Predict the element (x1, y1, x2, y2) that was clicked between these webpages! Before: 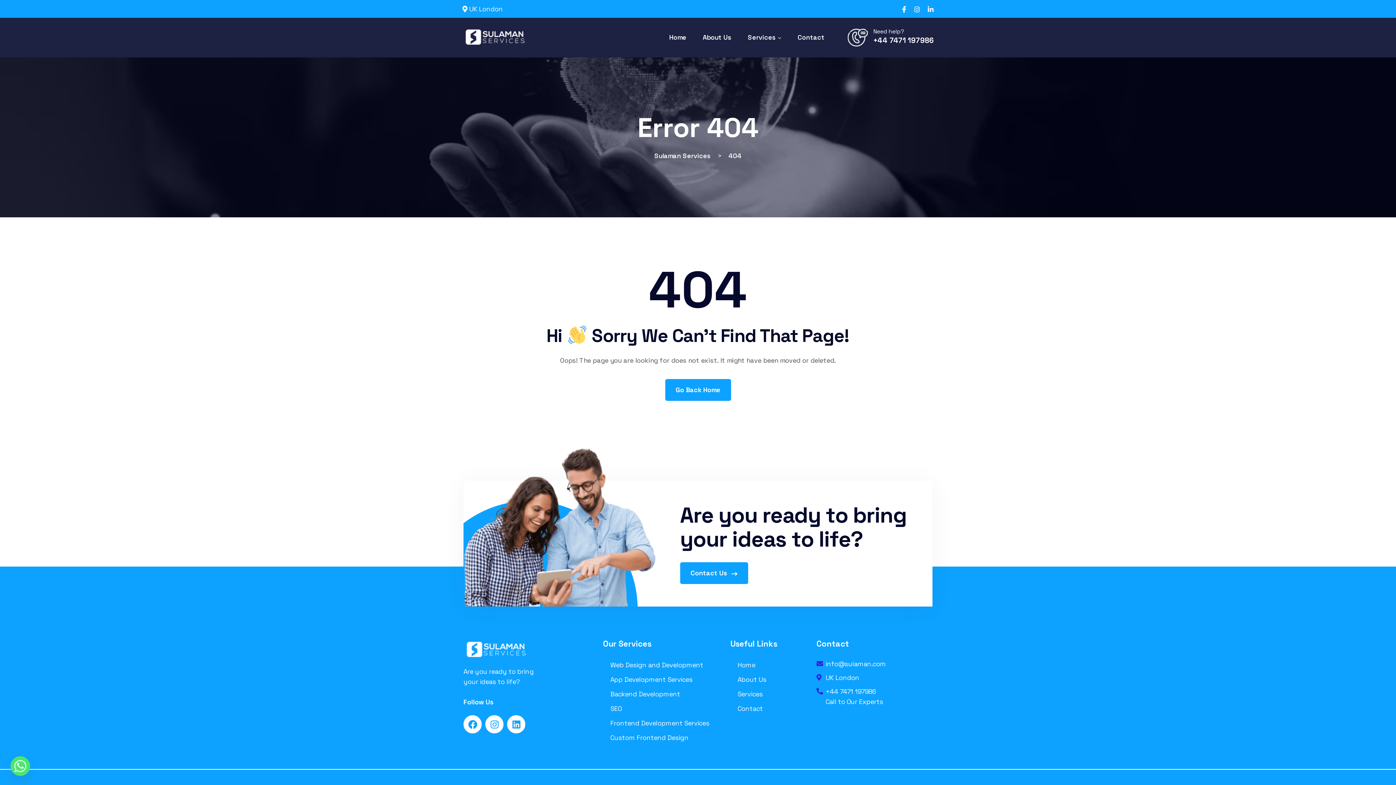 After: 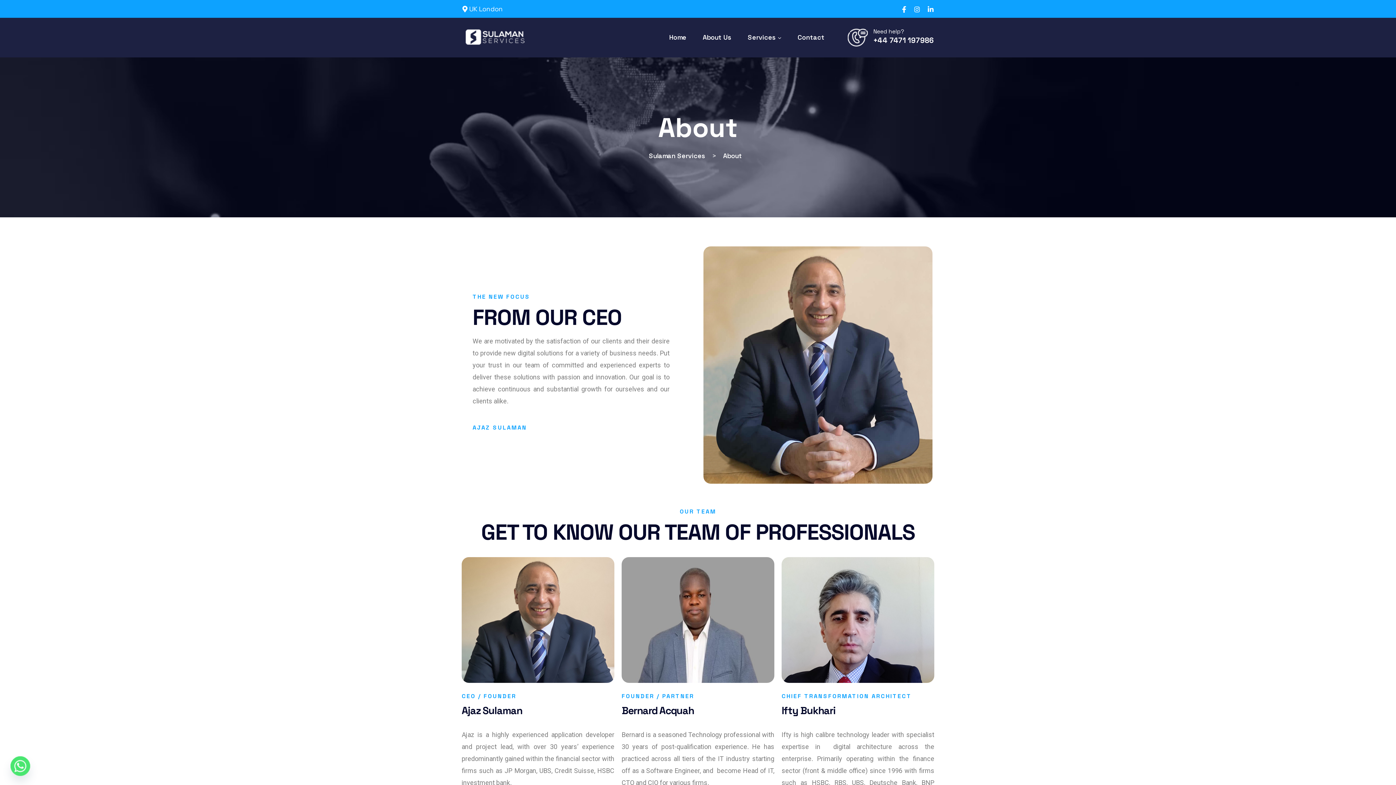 Action: label: About Us bbox: (730, 674, 766, 685)